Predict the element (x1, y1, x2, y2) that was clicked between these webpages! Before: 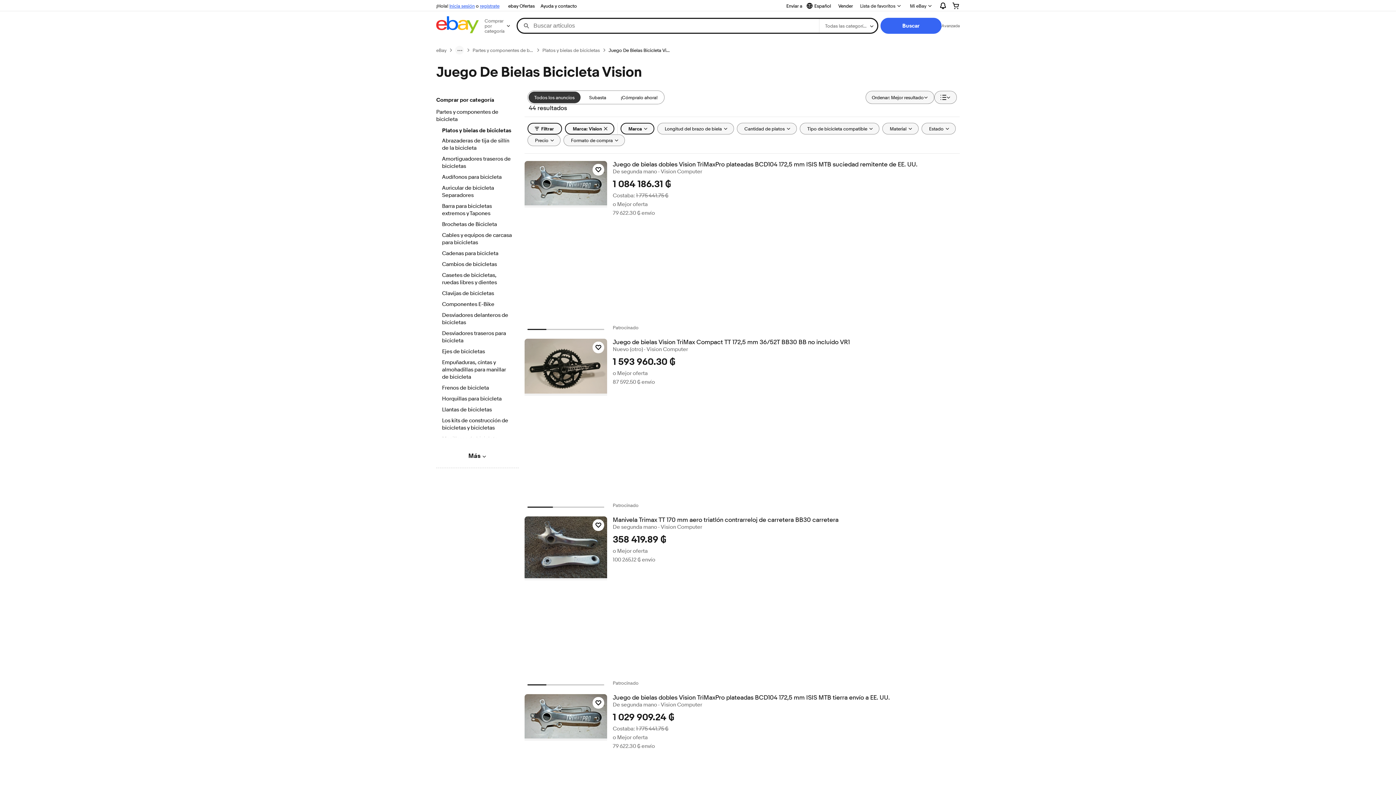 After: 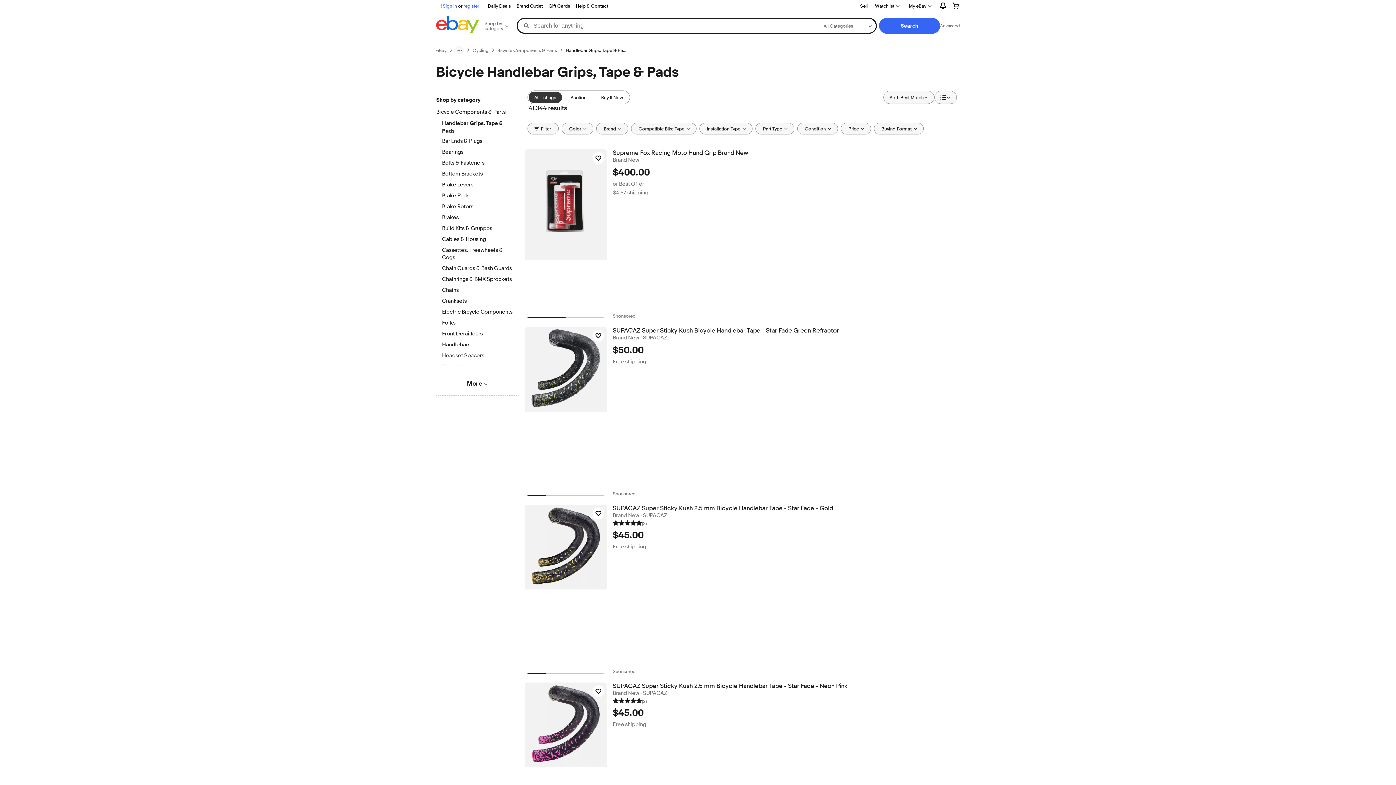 Action: label: Empuñaduras, cintas y almohadillas para manillar de bicicleta bbox: (442, 359, 512, 381)